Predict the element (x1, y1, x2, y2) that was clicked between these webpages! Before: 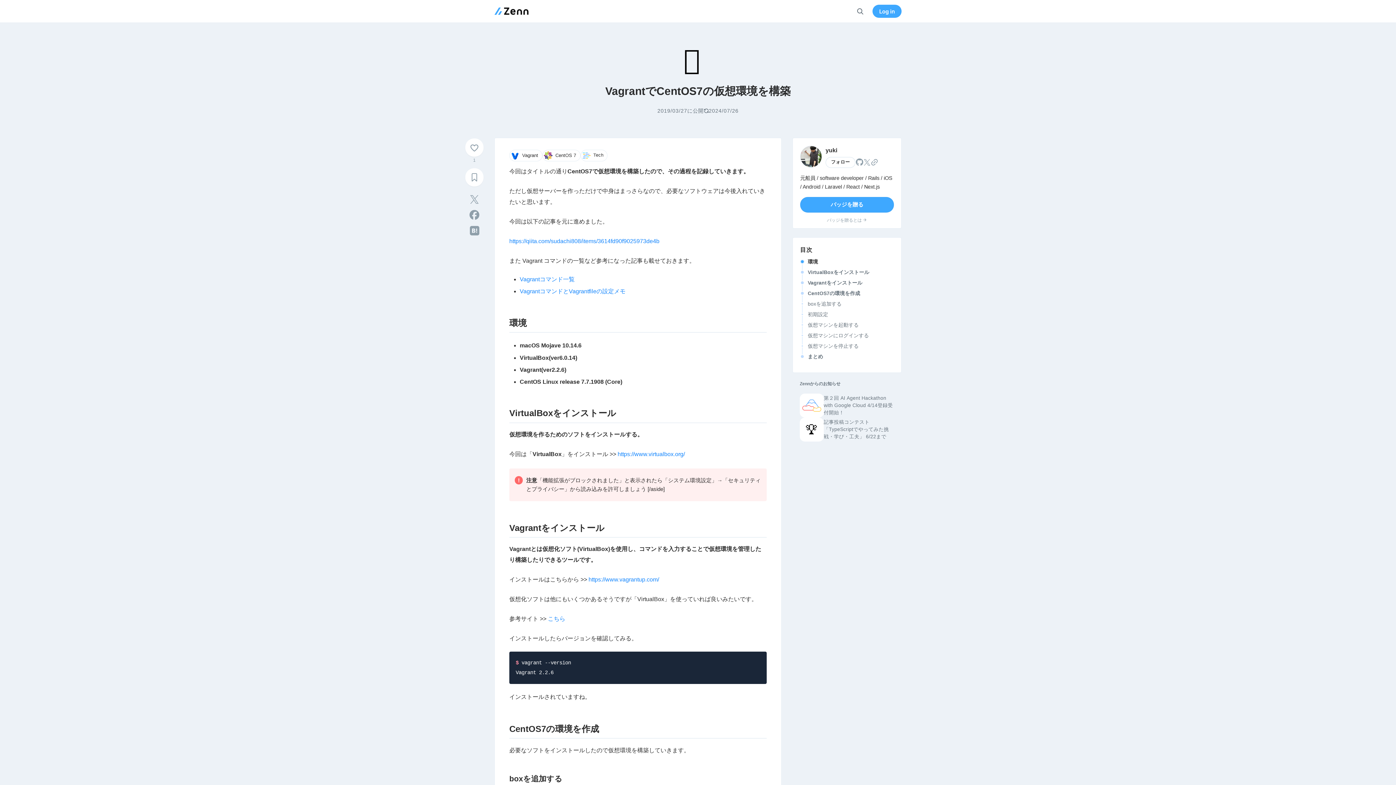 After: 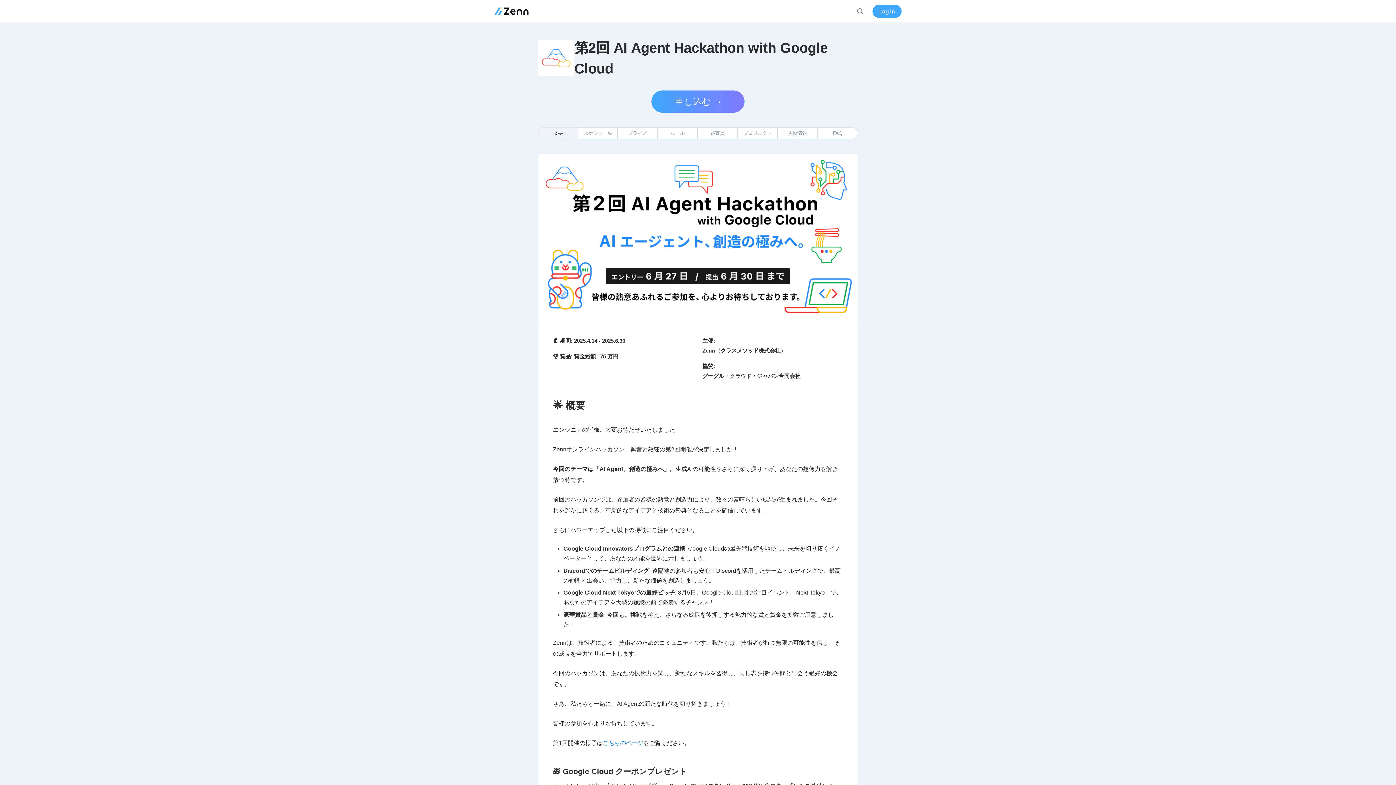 Action: bbox: (800, 393, 894, 417) label: 第２回 AI Agent Hackathon with Google Cloud 4/14登録受付開始！